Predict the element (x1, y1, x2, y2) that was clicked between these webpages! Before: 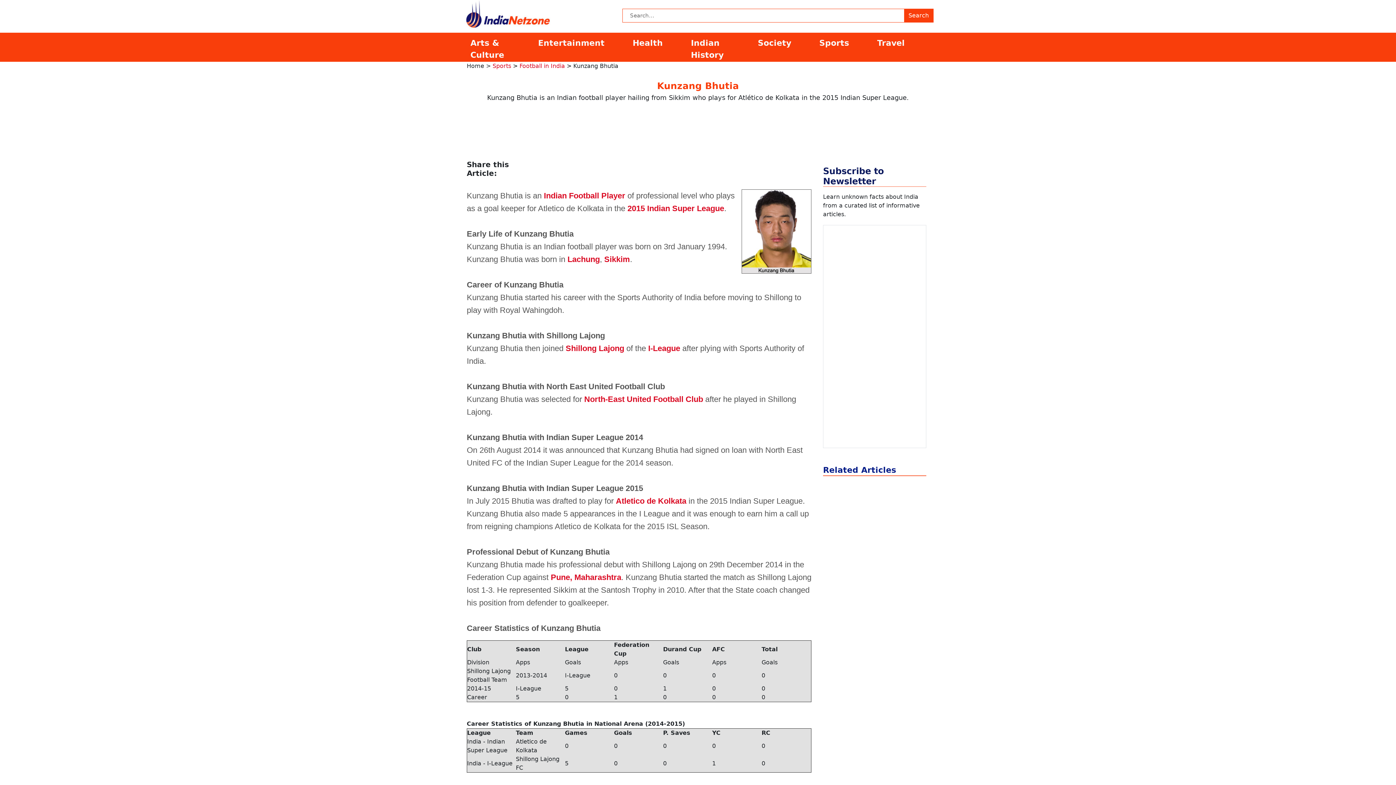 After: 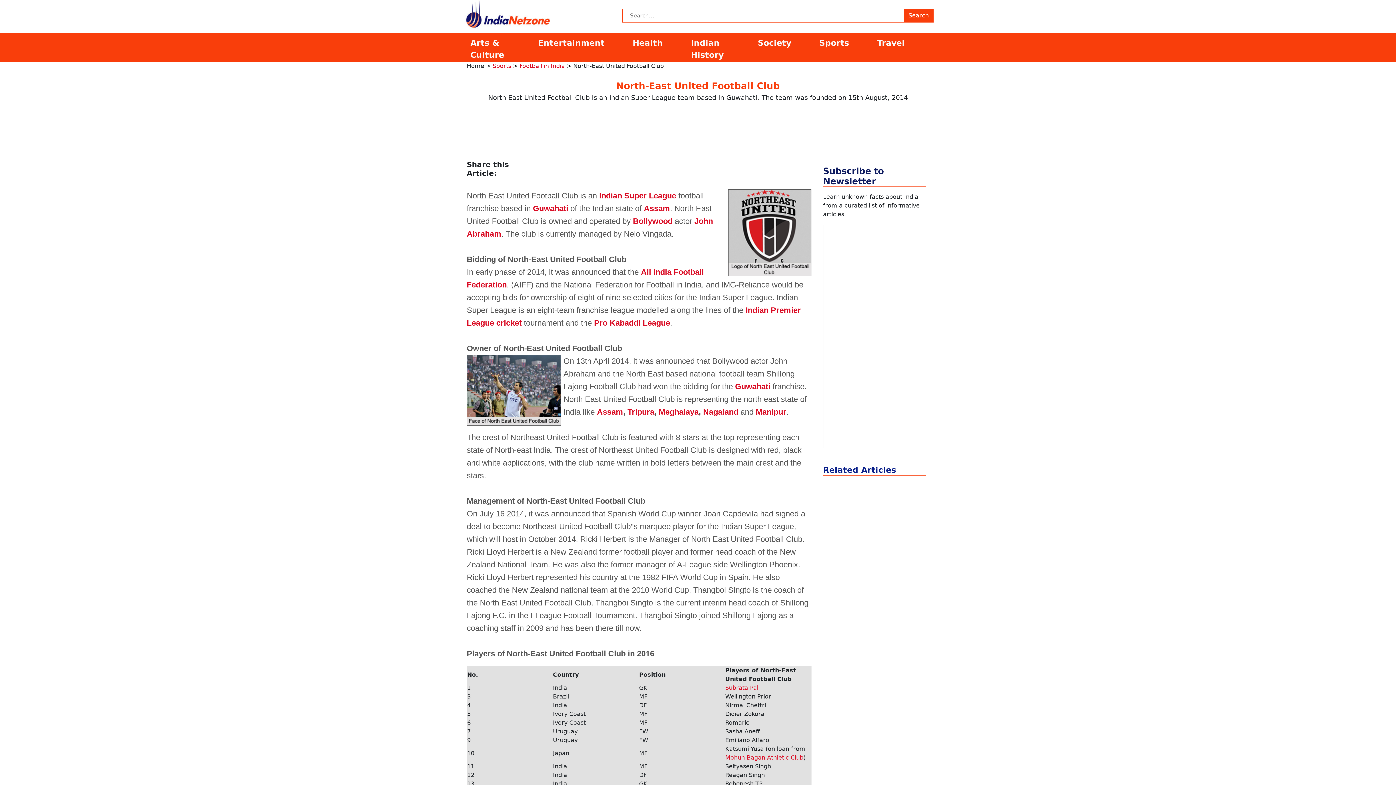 Action: label: North-East United Football Club bbox: (584, 394, 703, 403)